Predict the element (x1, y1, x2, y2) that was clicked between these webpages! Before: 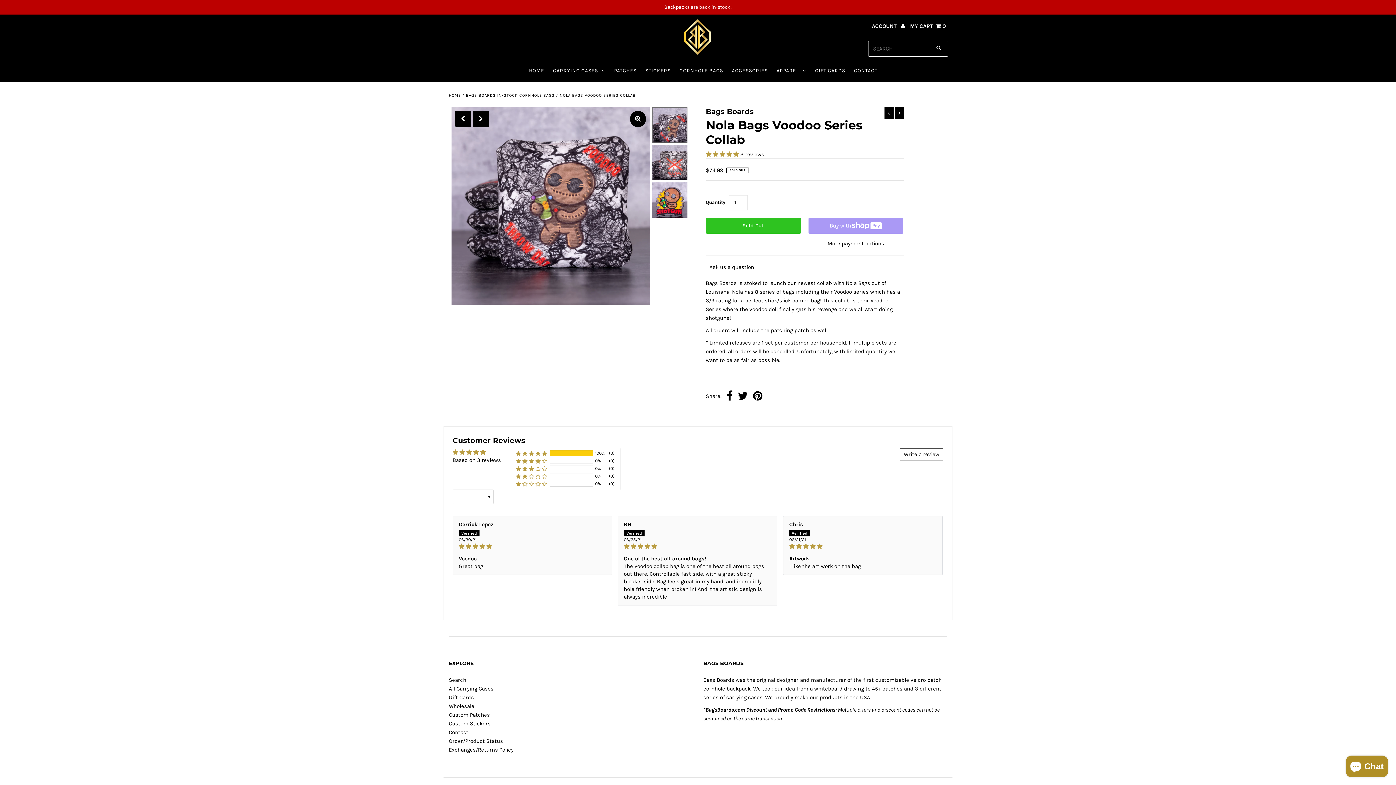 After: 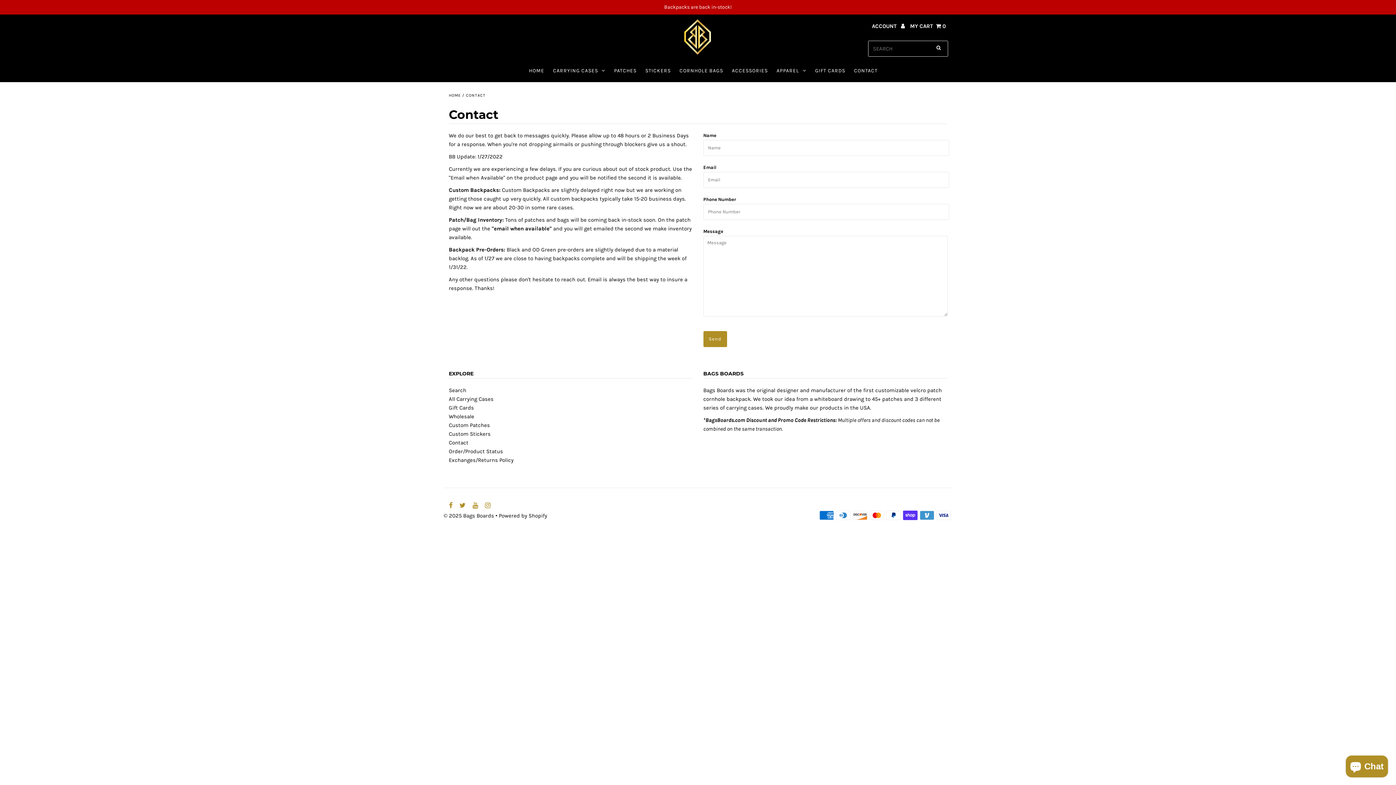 Action: bbox: (850, 60, 881, 82) label: CONTACT